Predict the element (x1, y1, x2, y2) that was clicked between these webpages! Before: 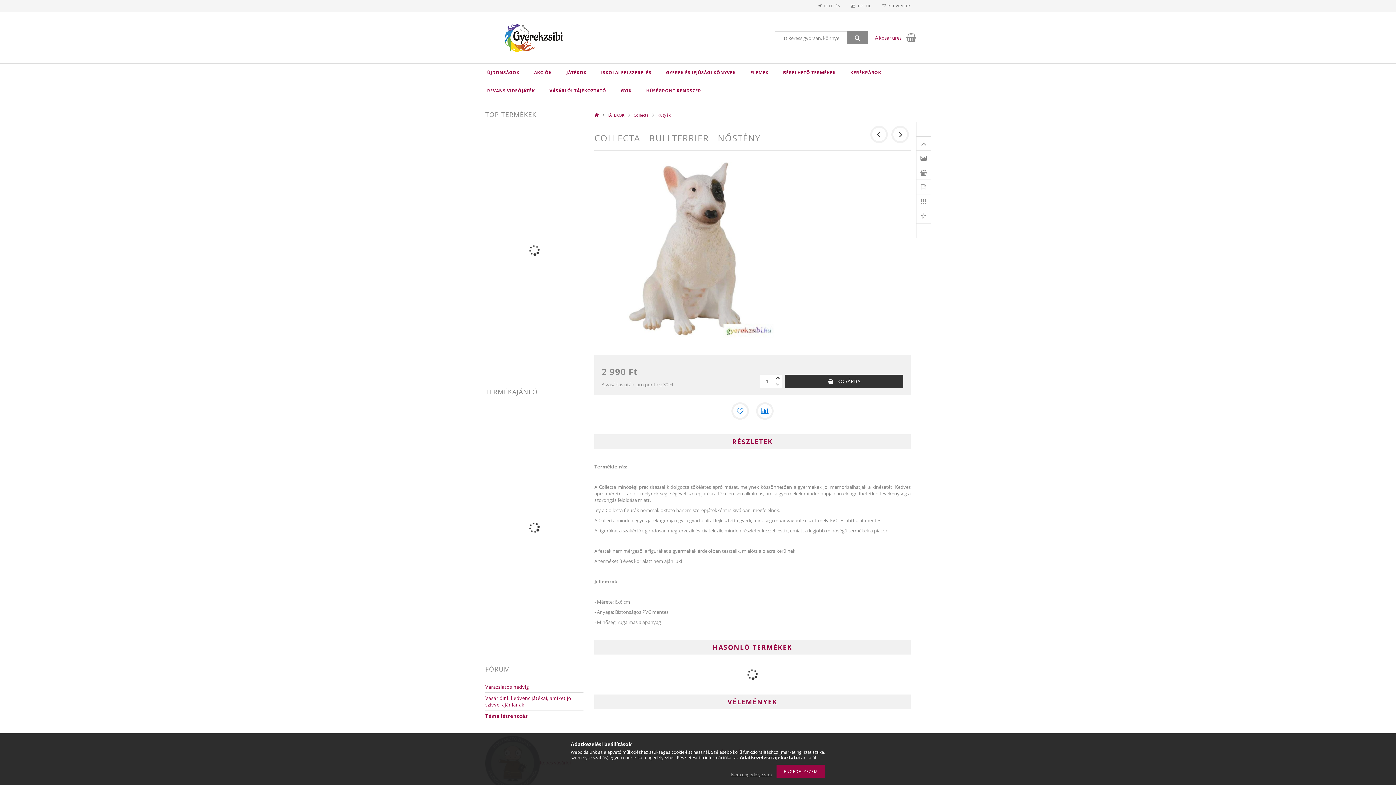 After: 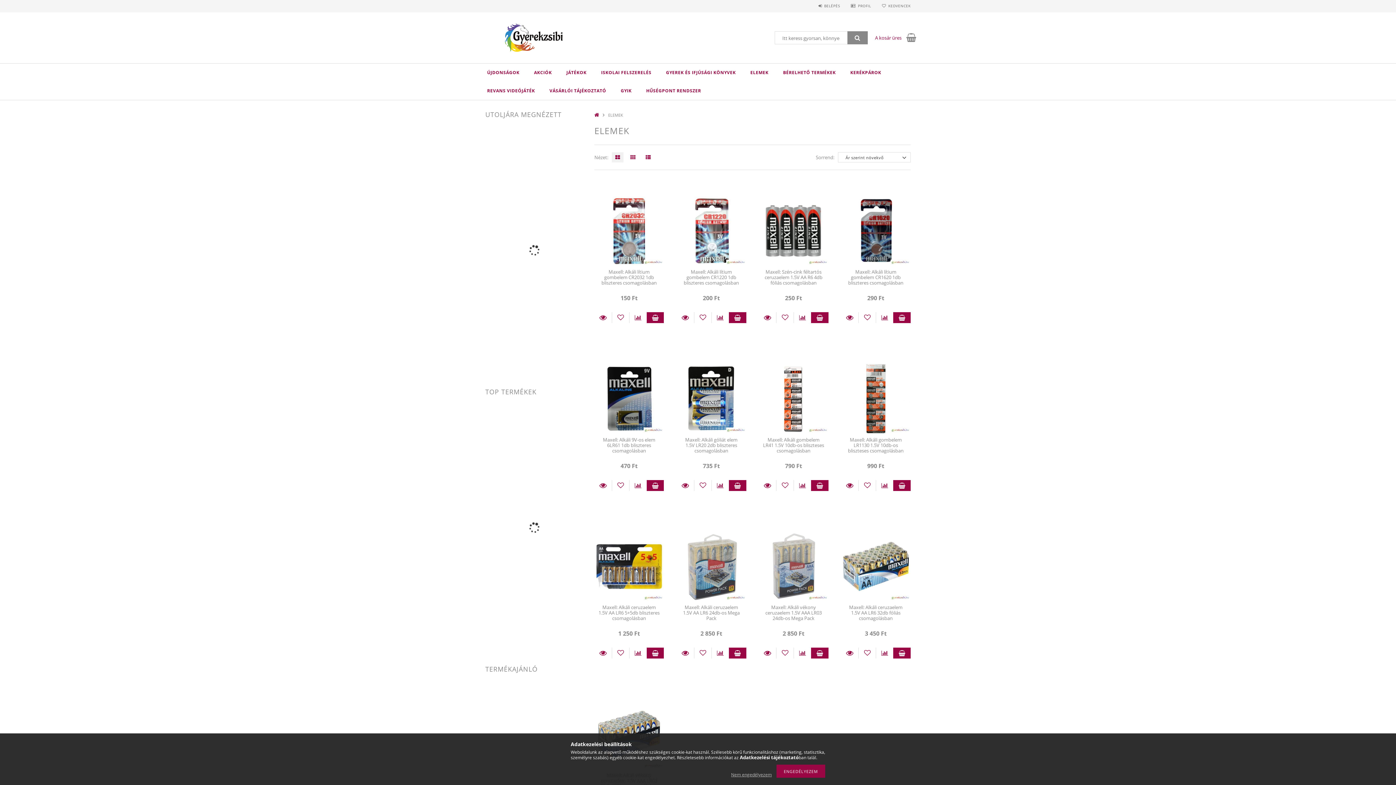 Action: bbox: (743, 63, 776, 81) label: ELEMEK